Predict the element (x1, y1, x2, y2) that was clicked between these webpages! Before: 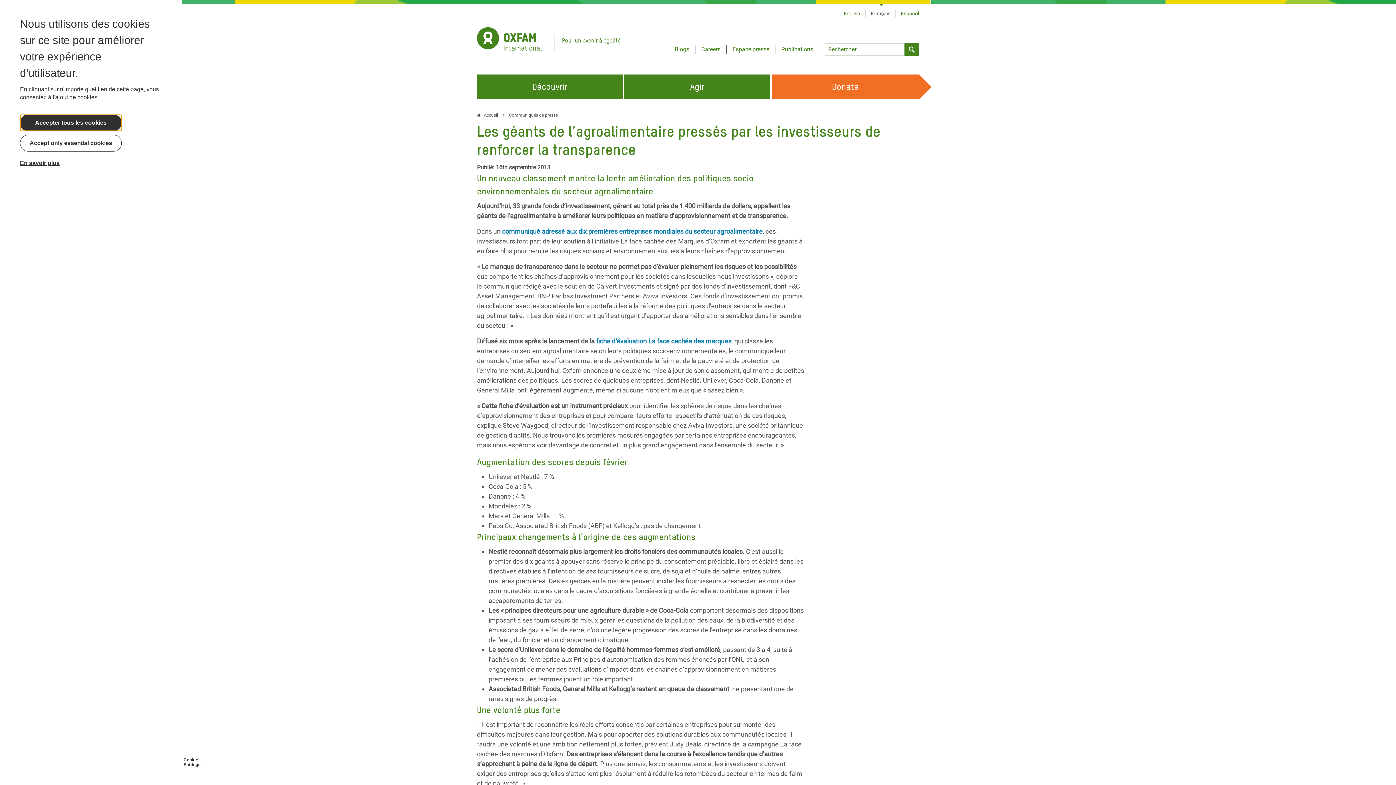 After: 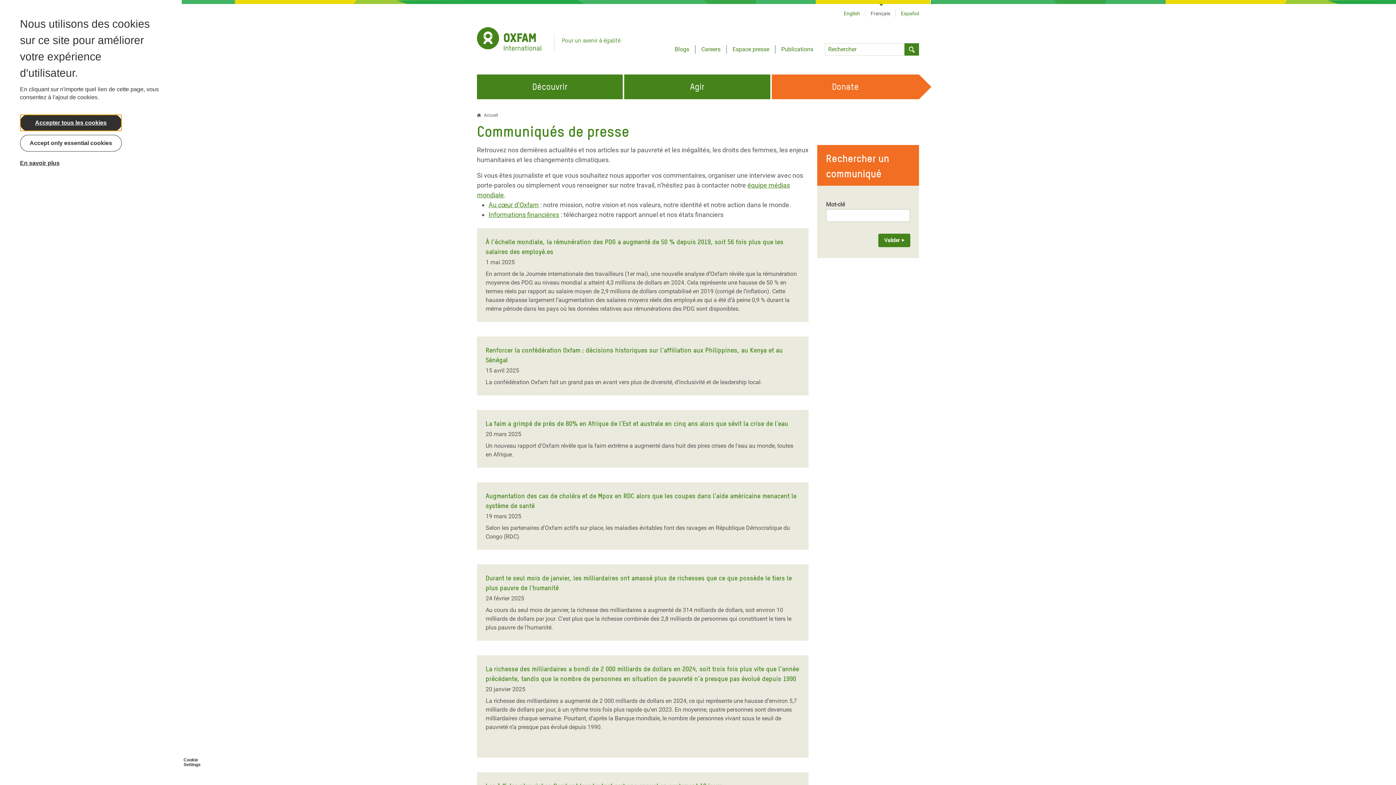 Action: bbox: (732, 45, 769, 52) label: Espace presse